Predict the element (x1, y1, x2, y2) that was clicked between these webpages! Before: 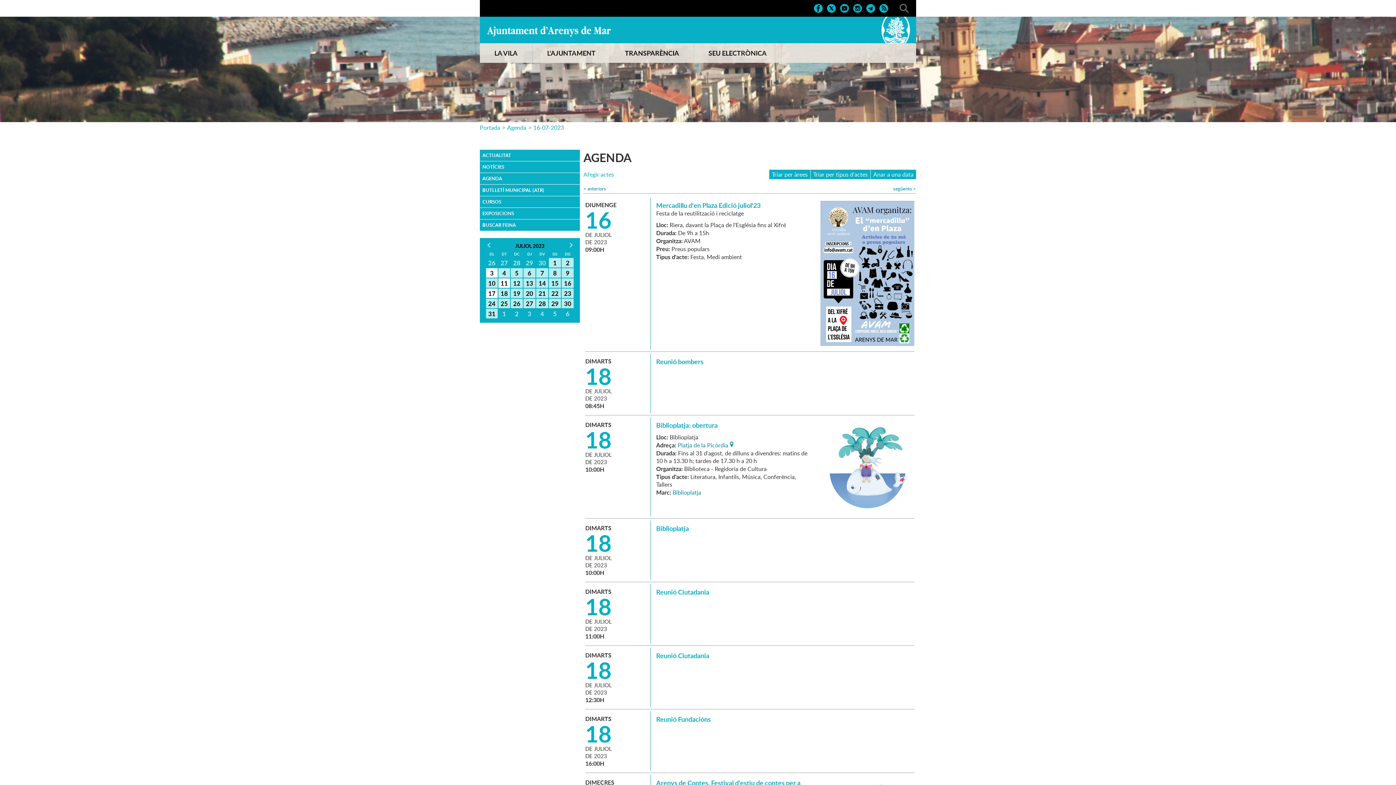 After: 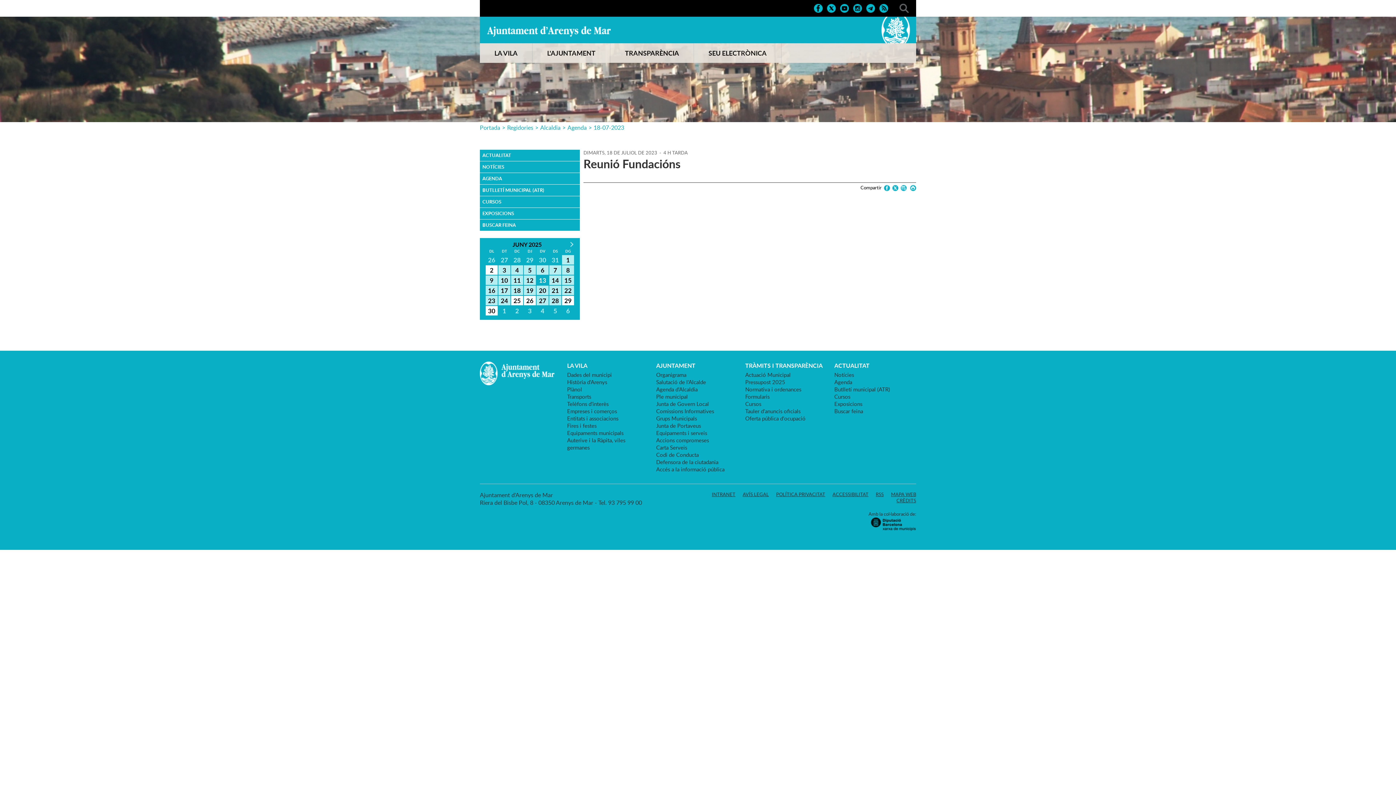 Action: bbox: (656, 714, 710, 724) label: Reunió Fundacións